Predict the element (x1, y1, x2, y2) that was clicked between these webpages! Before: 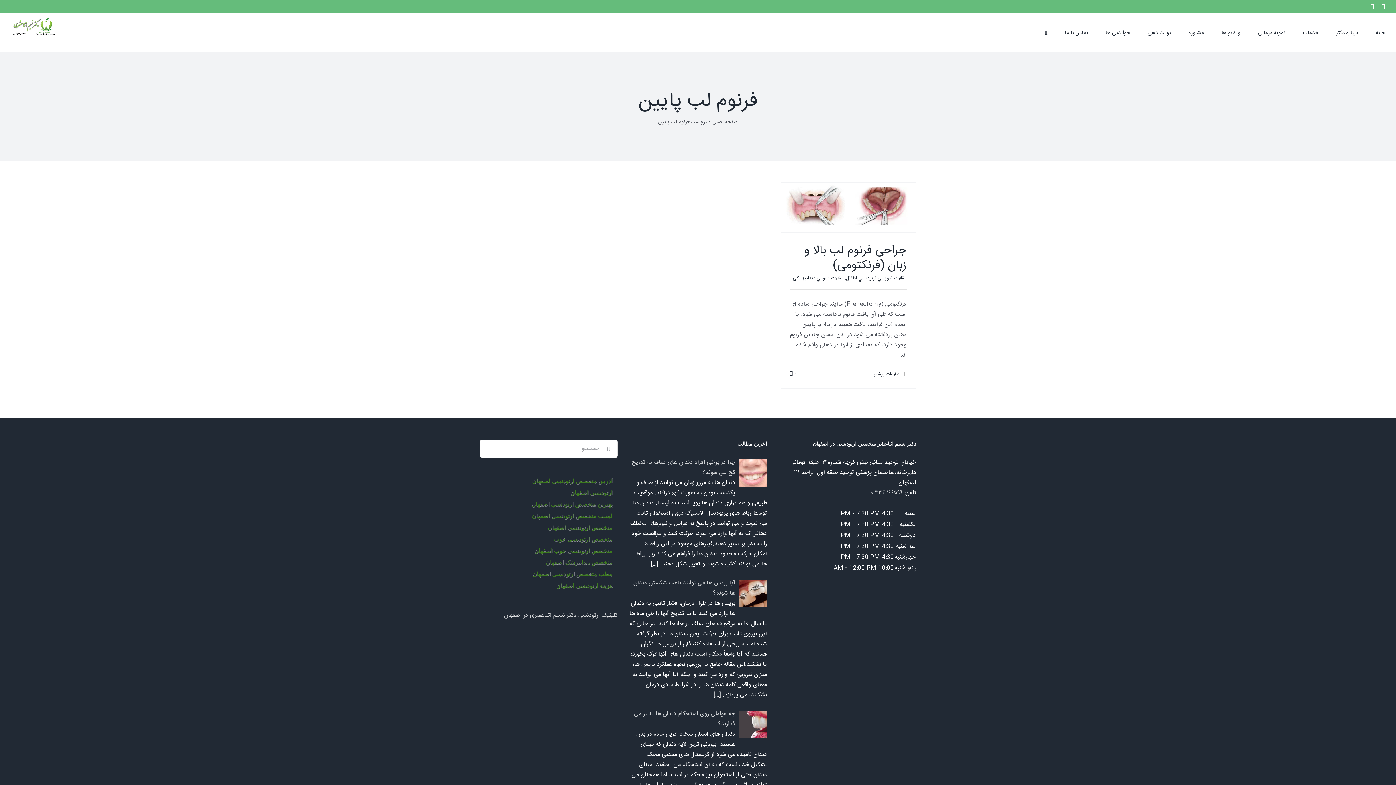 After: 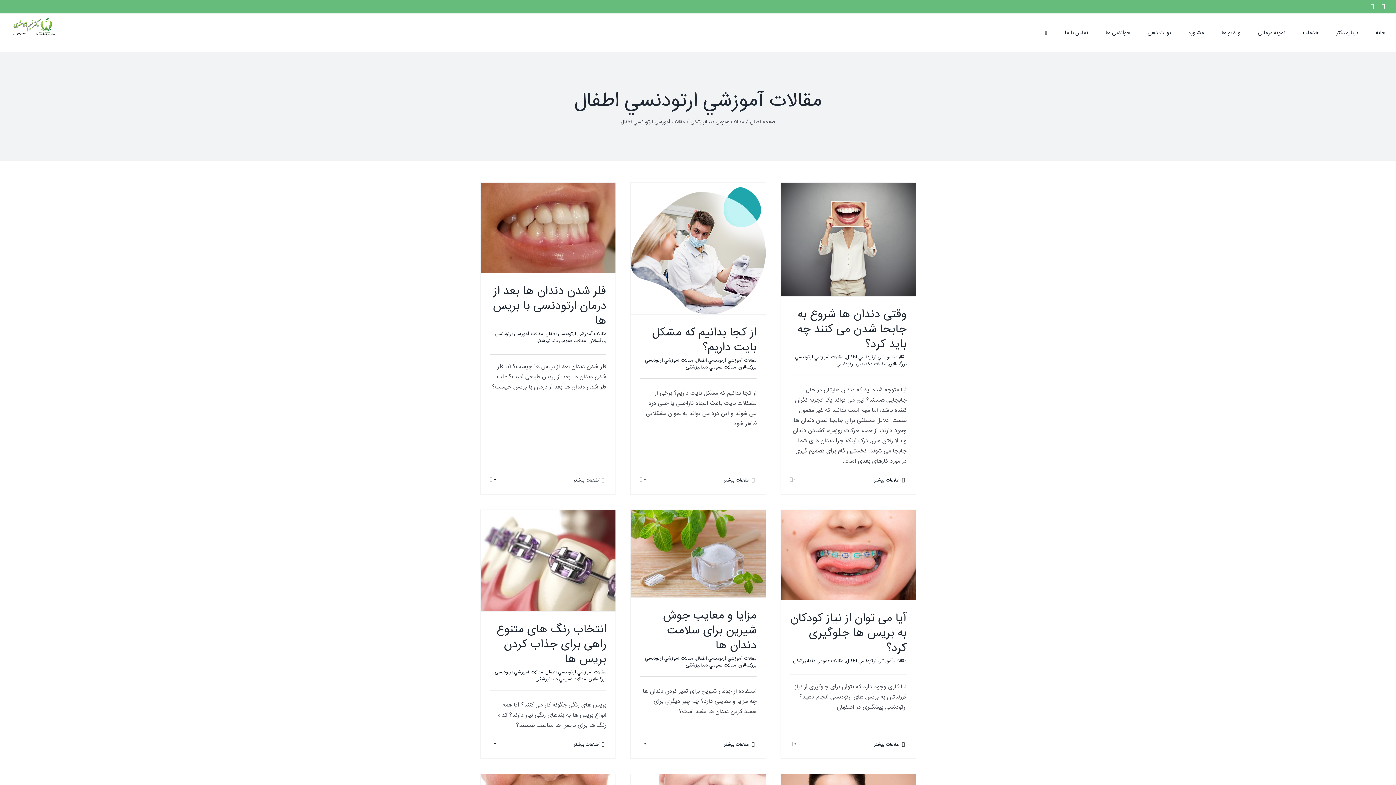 Action: label: مقالات آموزشي ارتودنسي اطفال bbox: (846, 274, 906, 282)